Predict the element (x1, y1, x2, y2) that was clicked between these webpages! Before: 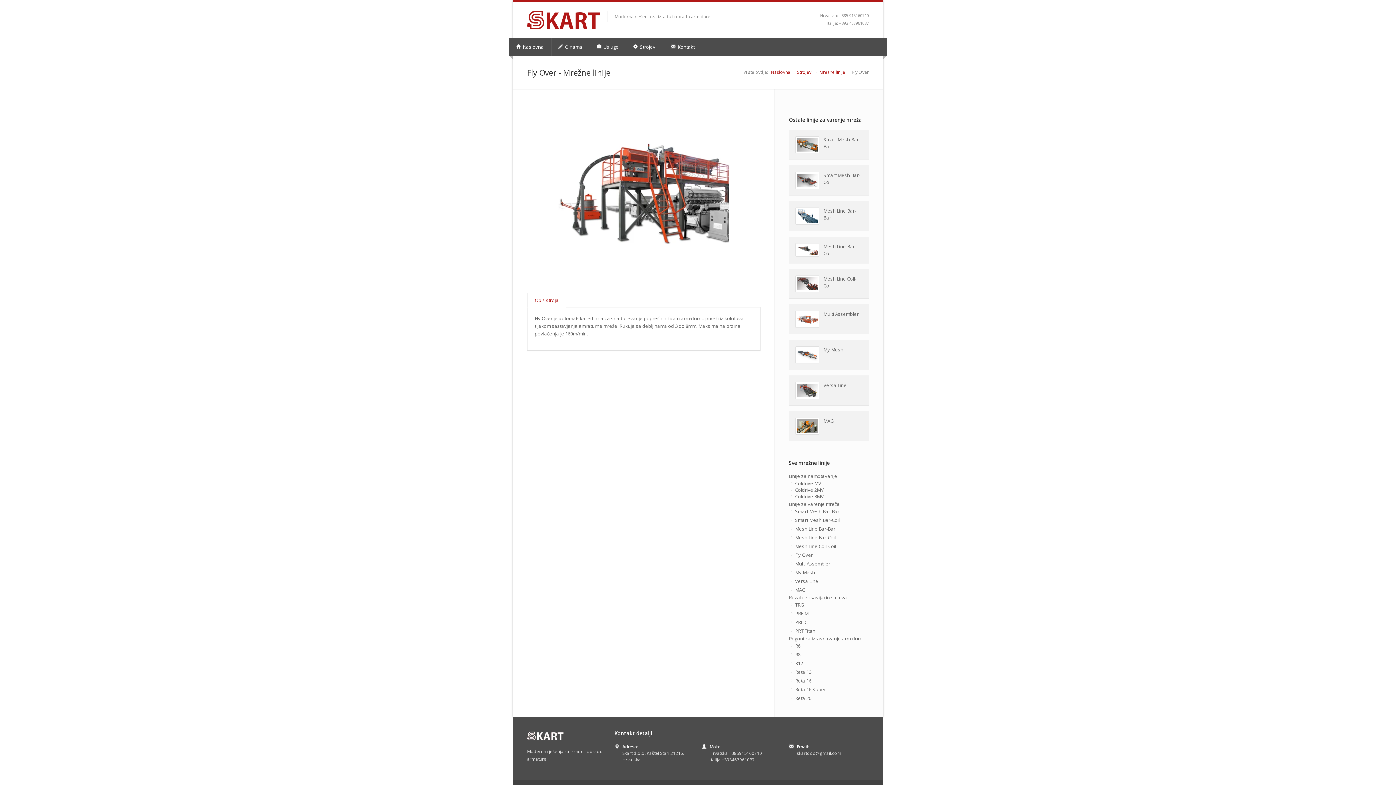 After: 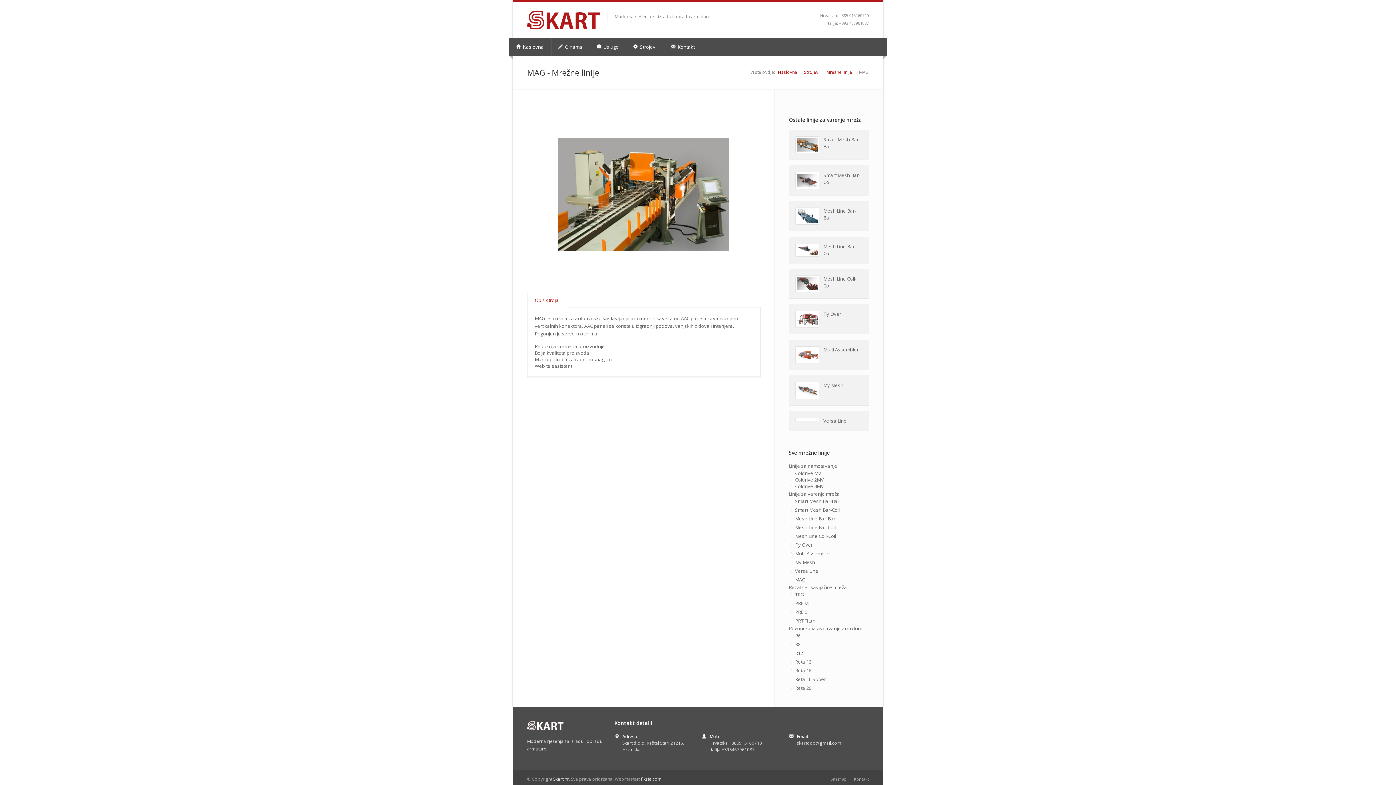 Action: label: MAG bbox: (790, 585, 869, 594)